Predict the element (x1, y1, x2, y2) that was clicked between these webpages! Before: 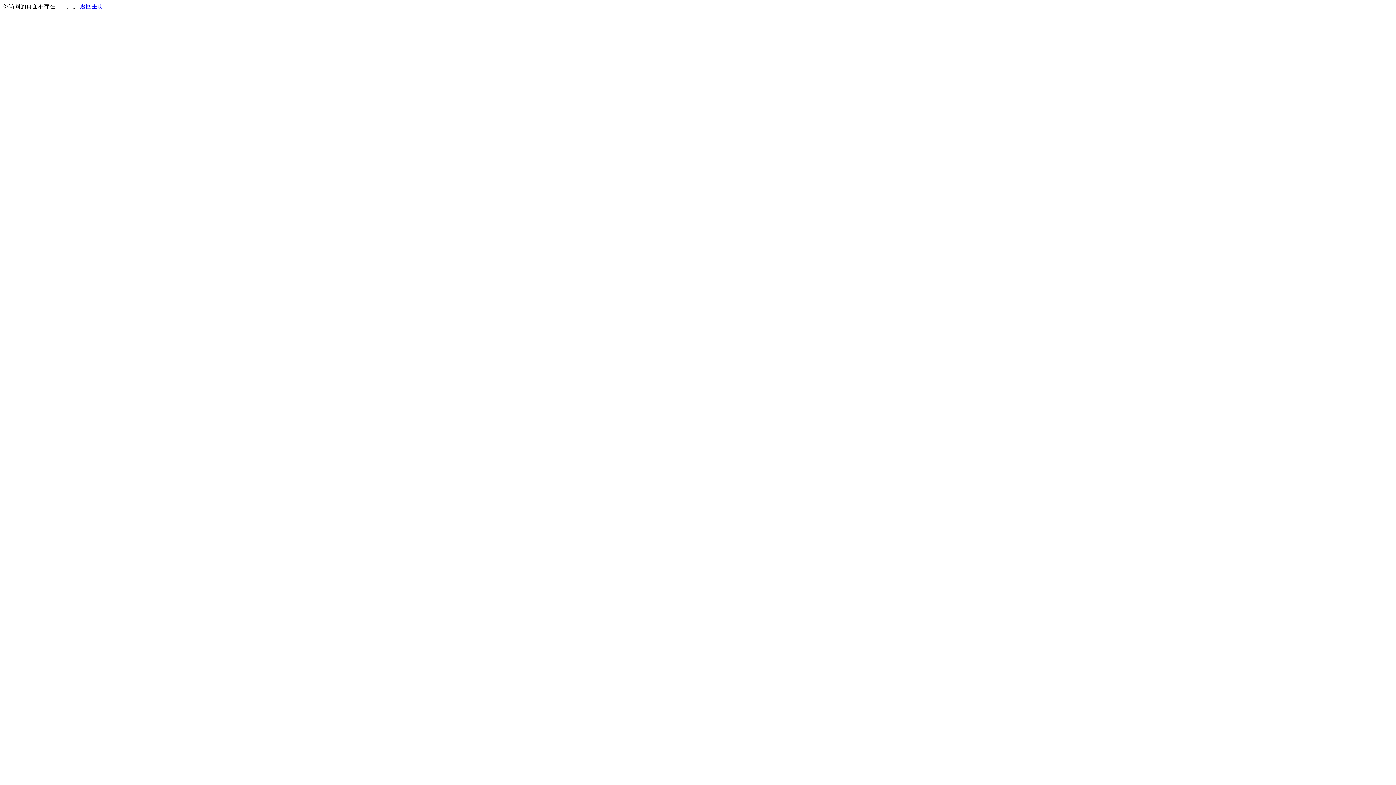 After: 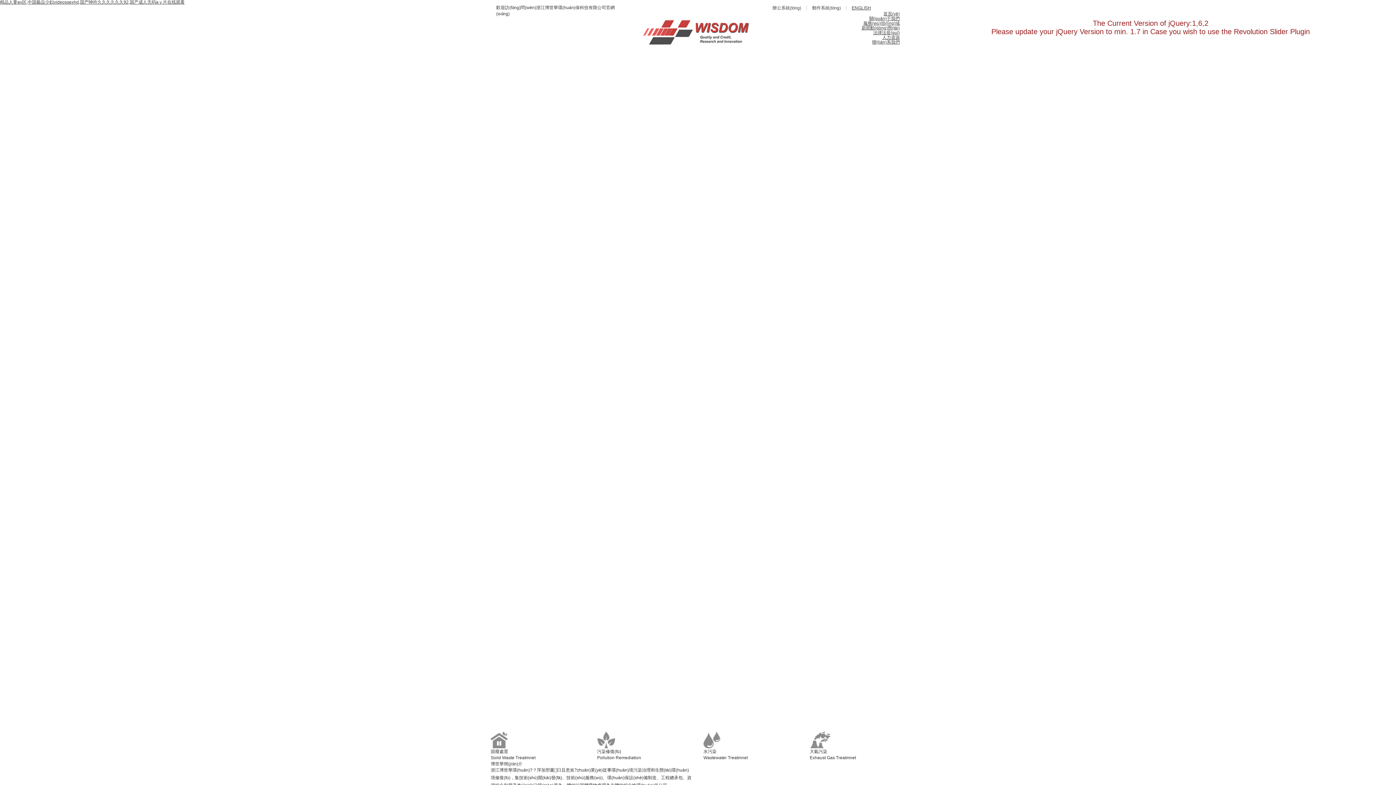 Action: bbox: (80, 3, 103, 9) label: 返回主页